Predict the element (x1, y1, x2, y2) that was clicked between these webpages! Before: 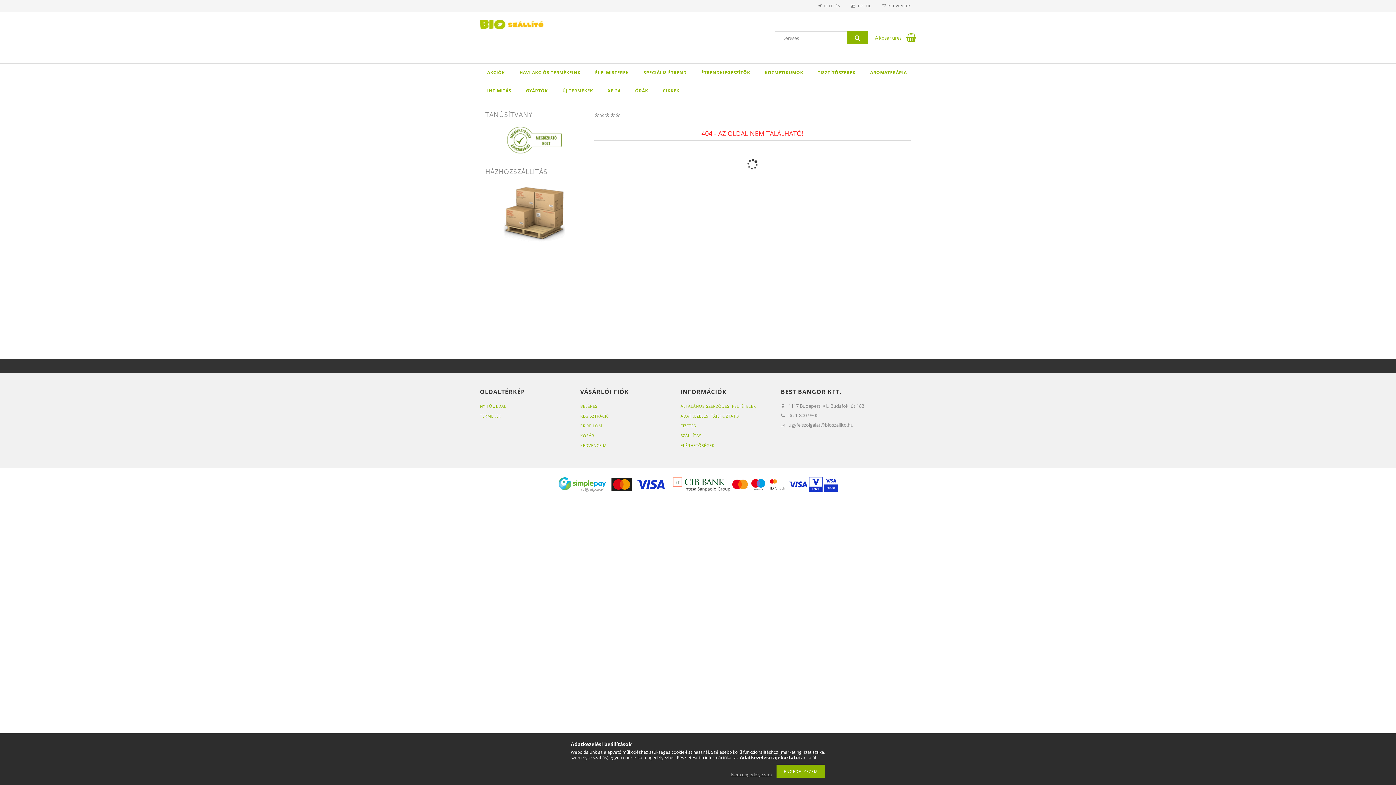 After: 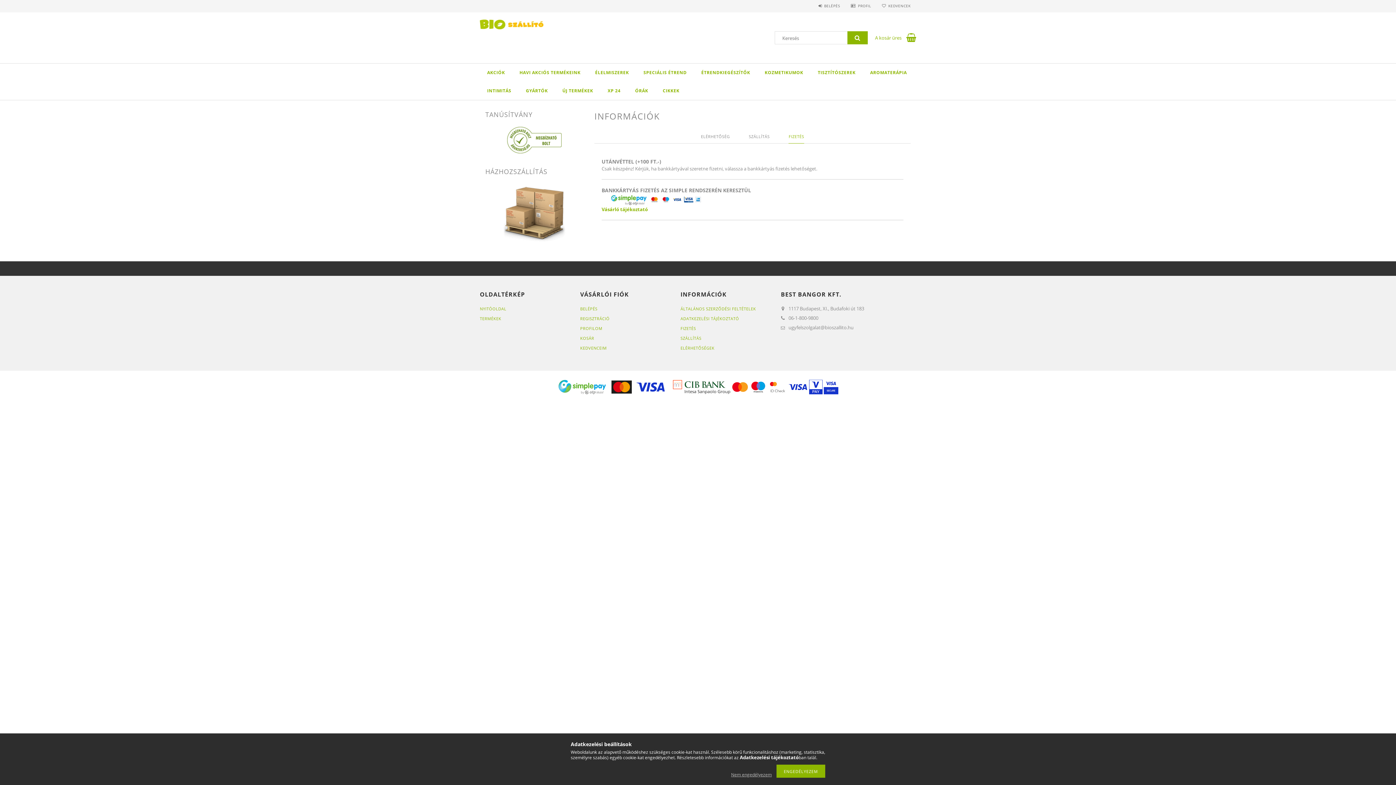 Action: bbox: (680, 423, 696, 428) label: FIZETÉS